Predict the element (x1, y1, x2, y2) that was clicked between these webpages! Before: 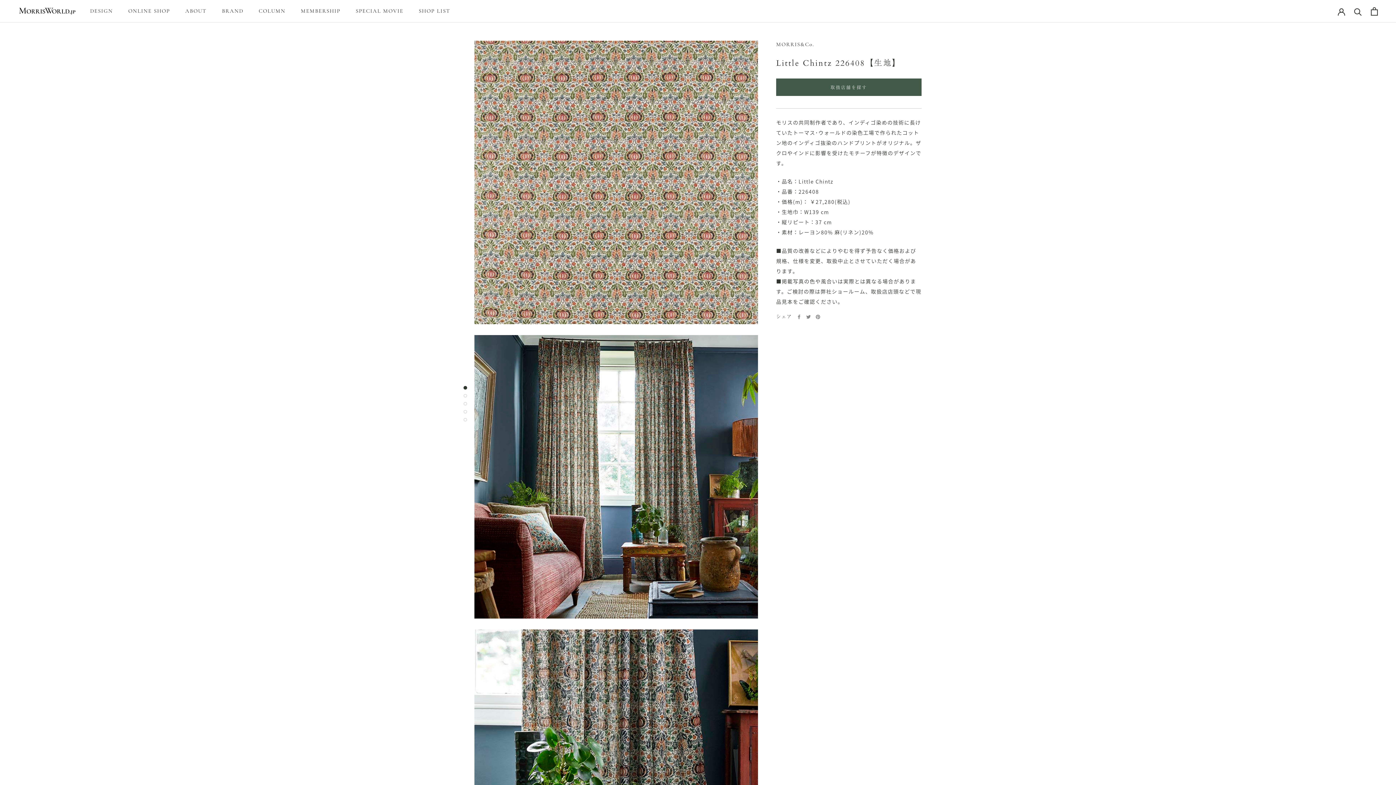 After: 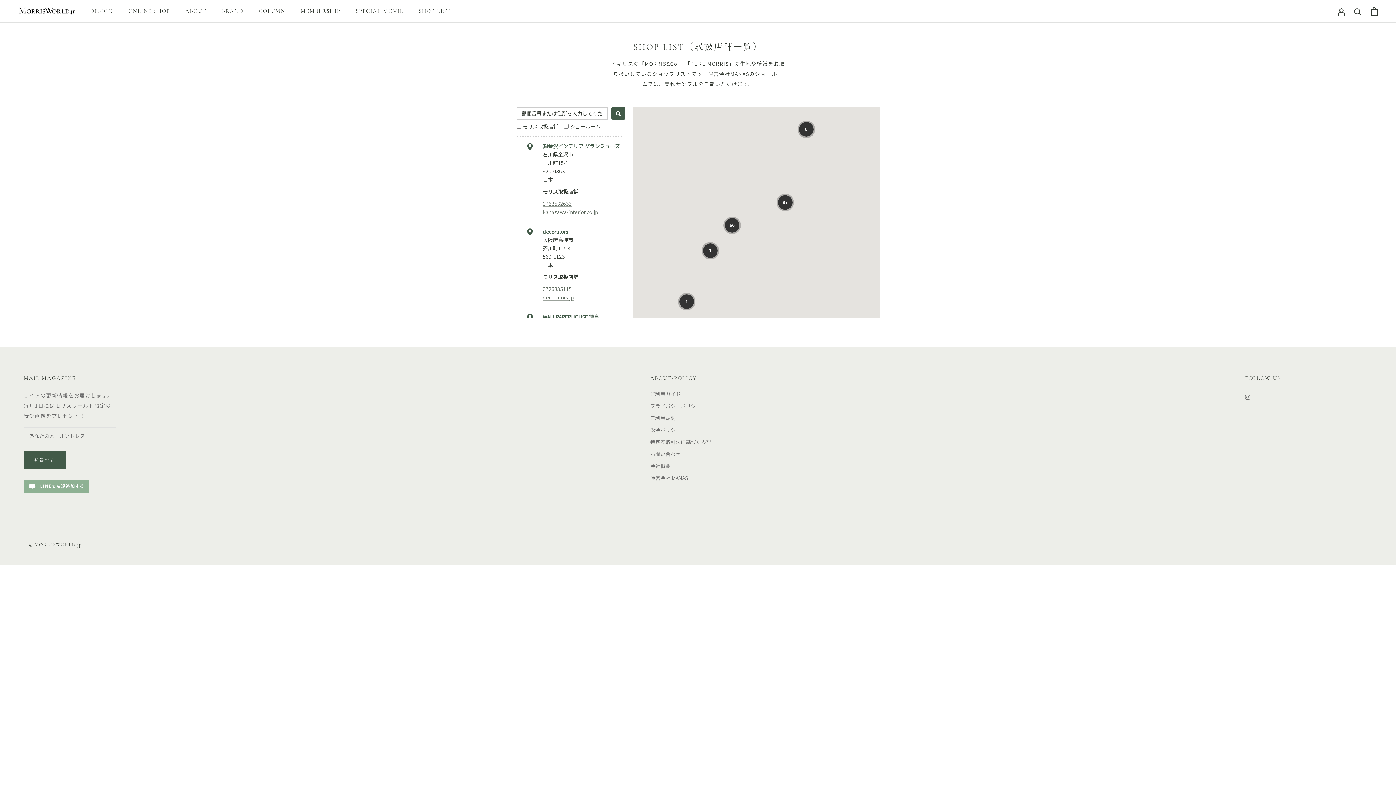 Action: label: SHOP LIST bbox: (418, 8, 450, 14)